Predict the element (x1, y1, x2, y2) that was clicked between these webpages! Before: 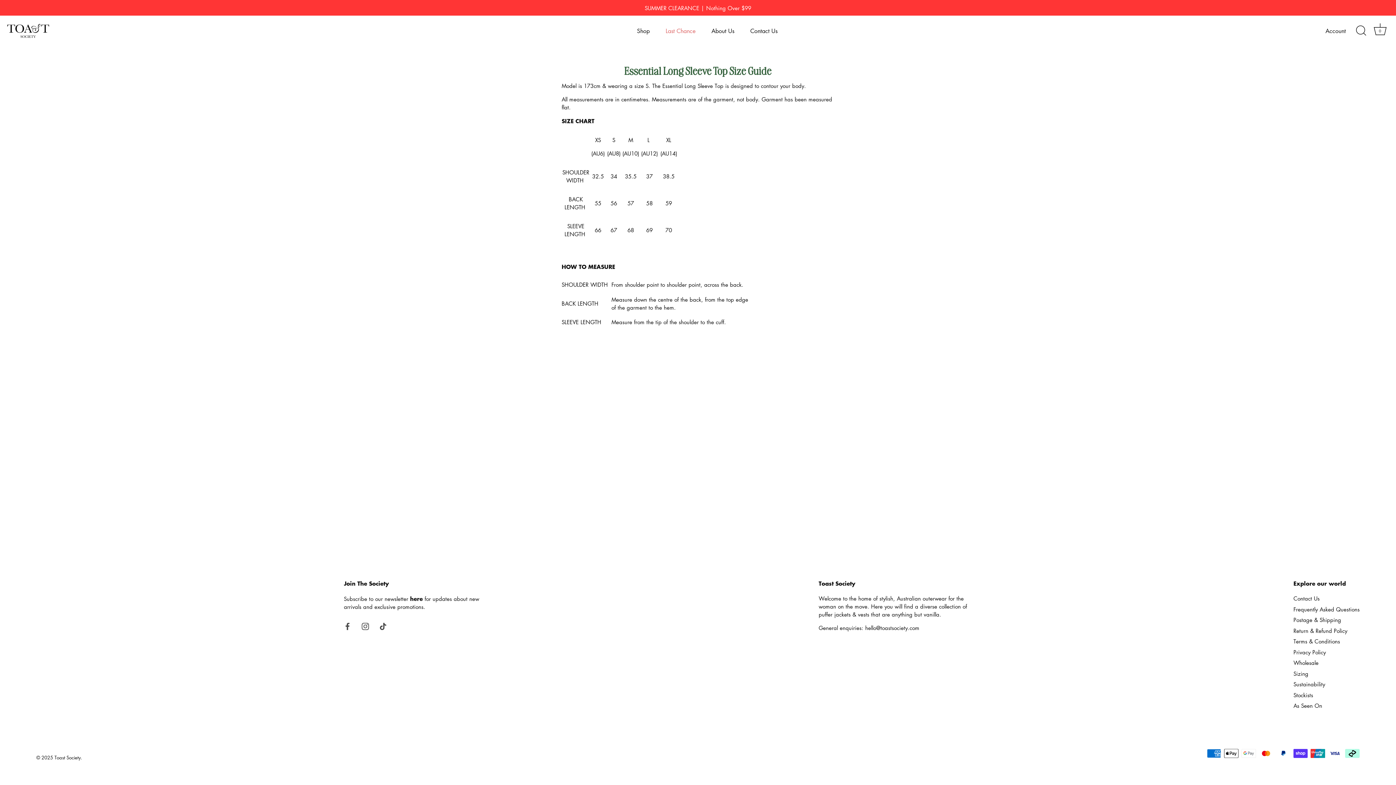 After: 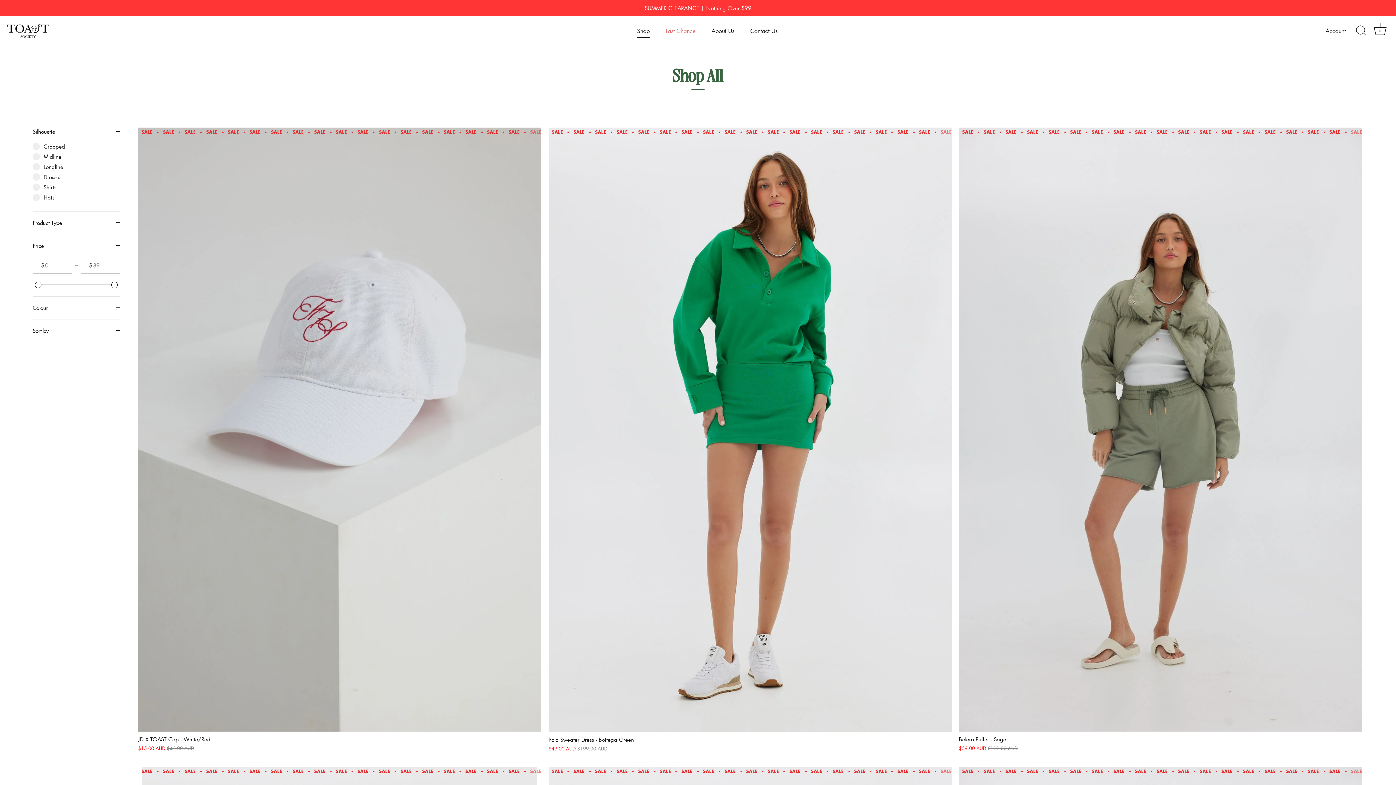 Action: bbox: (0, 0, 1396, 15) label: SUMMER CLEARANCE | Nothing Over $99